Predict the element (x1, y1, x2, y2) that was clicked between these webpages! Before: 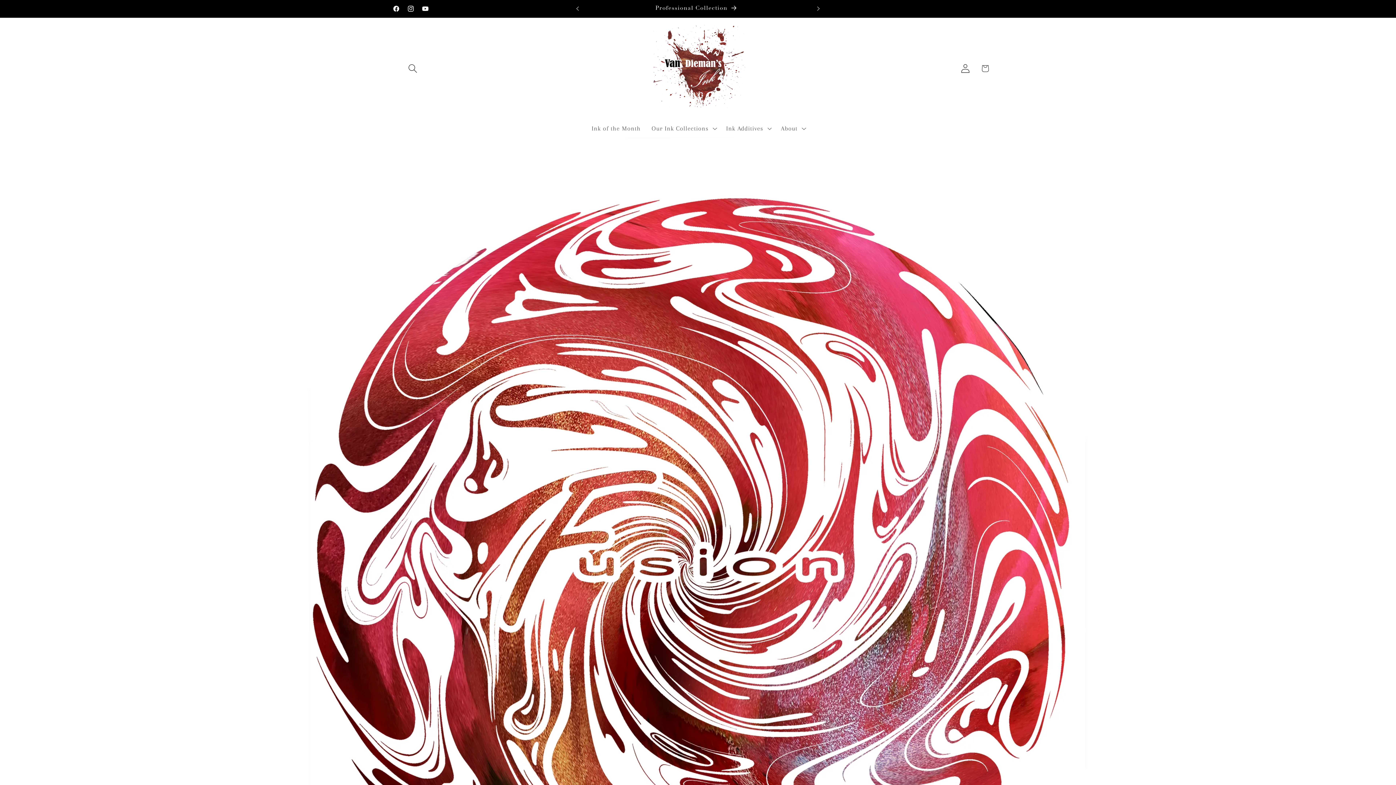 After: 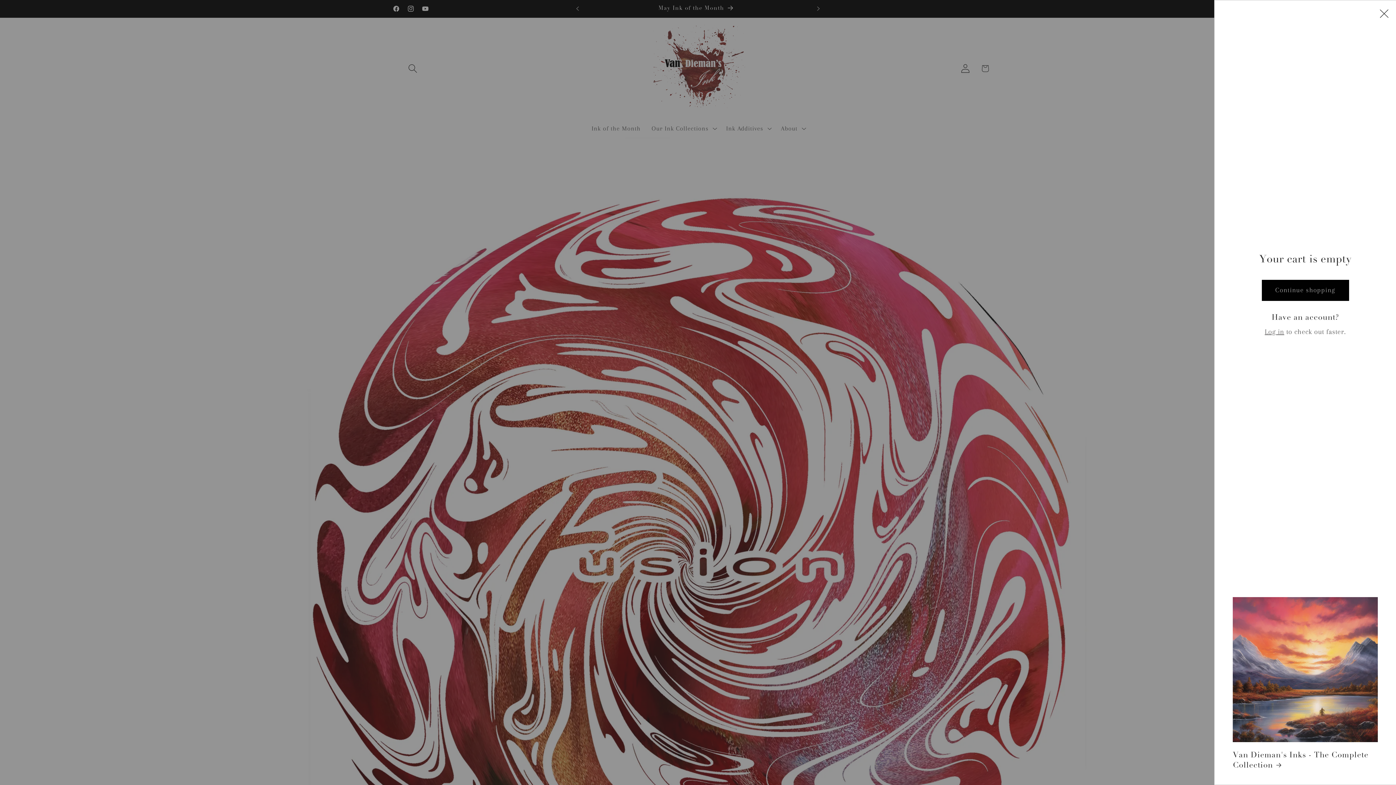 Action: label: Cart bbox: (975, 58, 995, 78)